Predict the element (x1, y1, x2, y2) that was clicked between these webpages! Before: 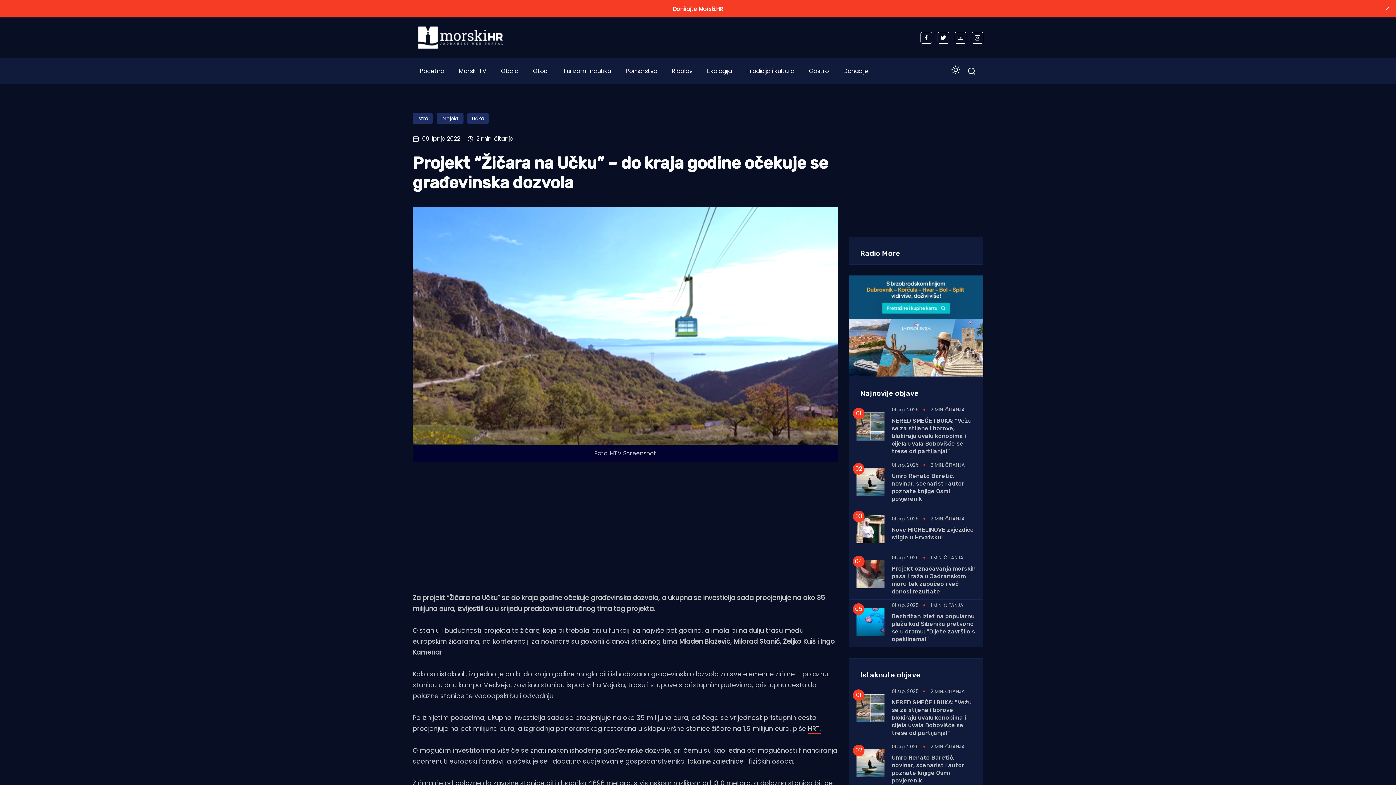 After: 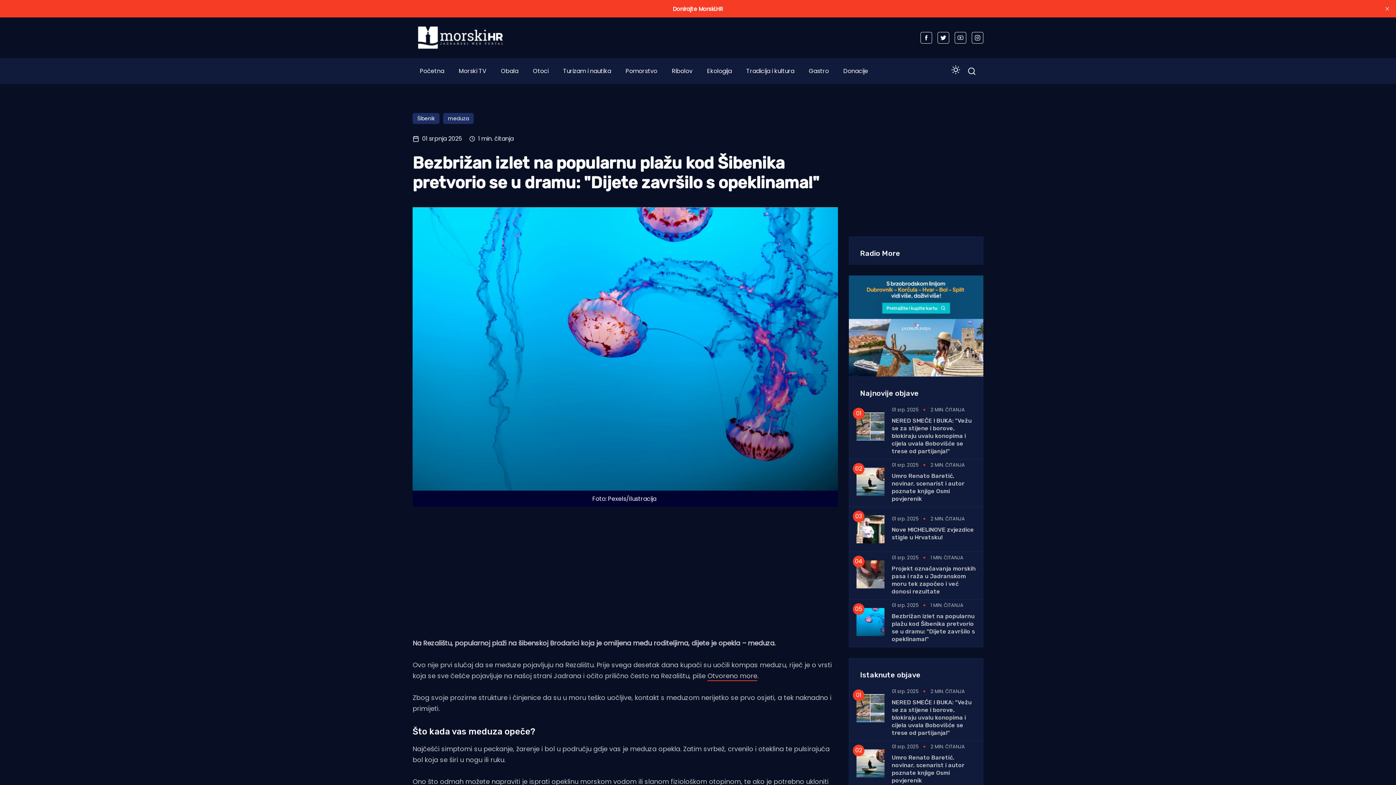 Action: bbox: (856, 504, 884, 513)